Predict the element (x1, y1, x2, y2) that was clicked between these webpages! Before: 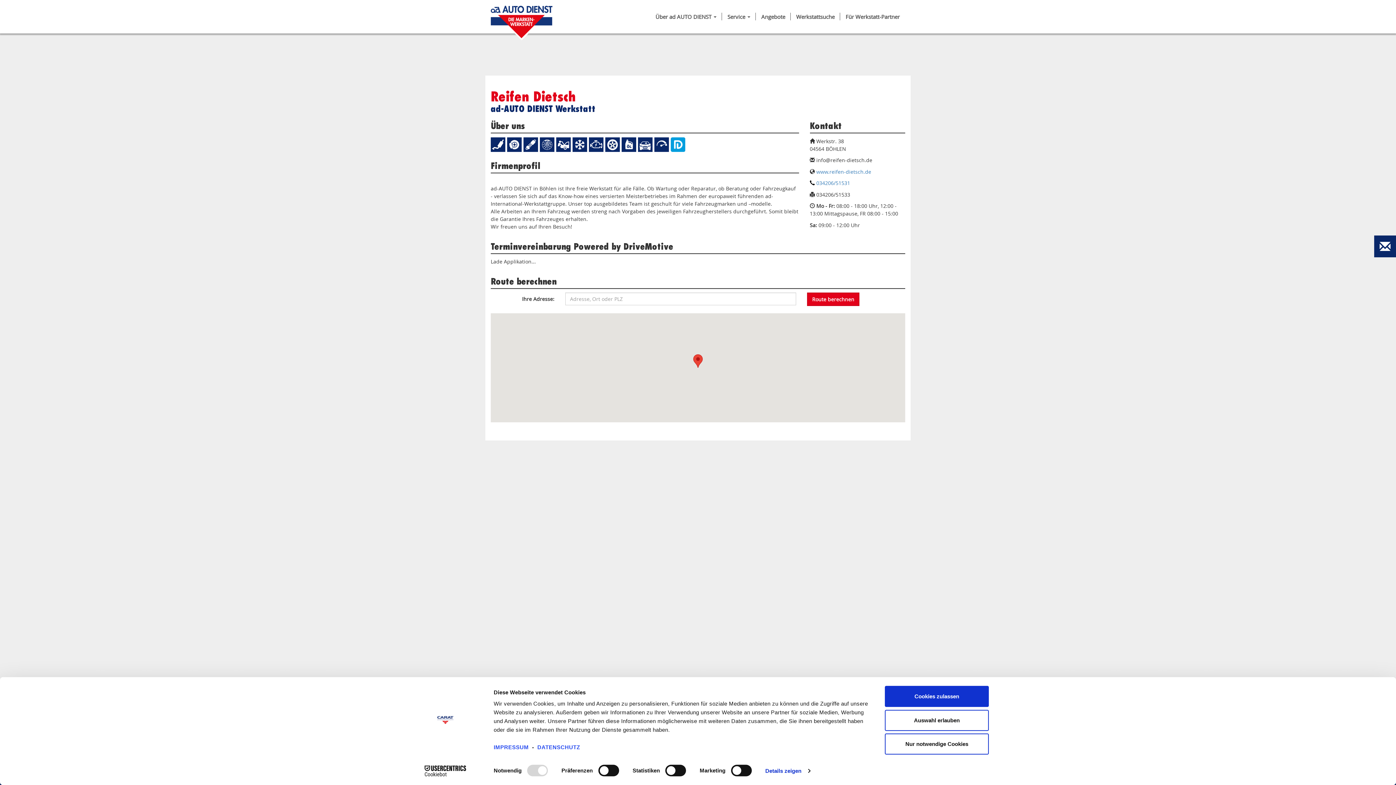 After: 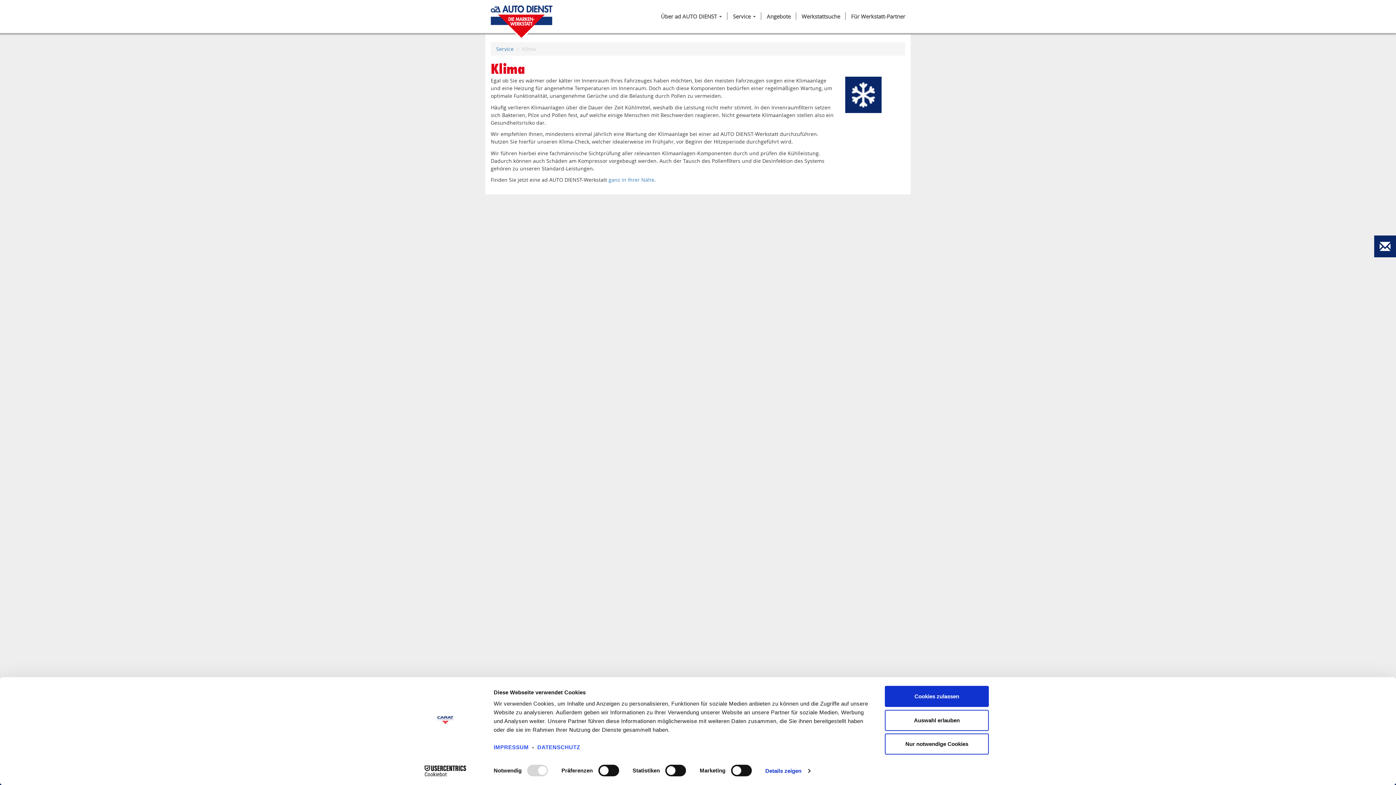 Action: bbox: (572, 137, 587, 151)